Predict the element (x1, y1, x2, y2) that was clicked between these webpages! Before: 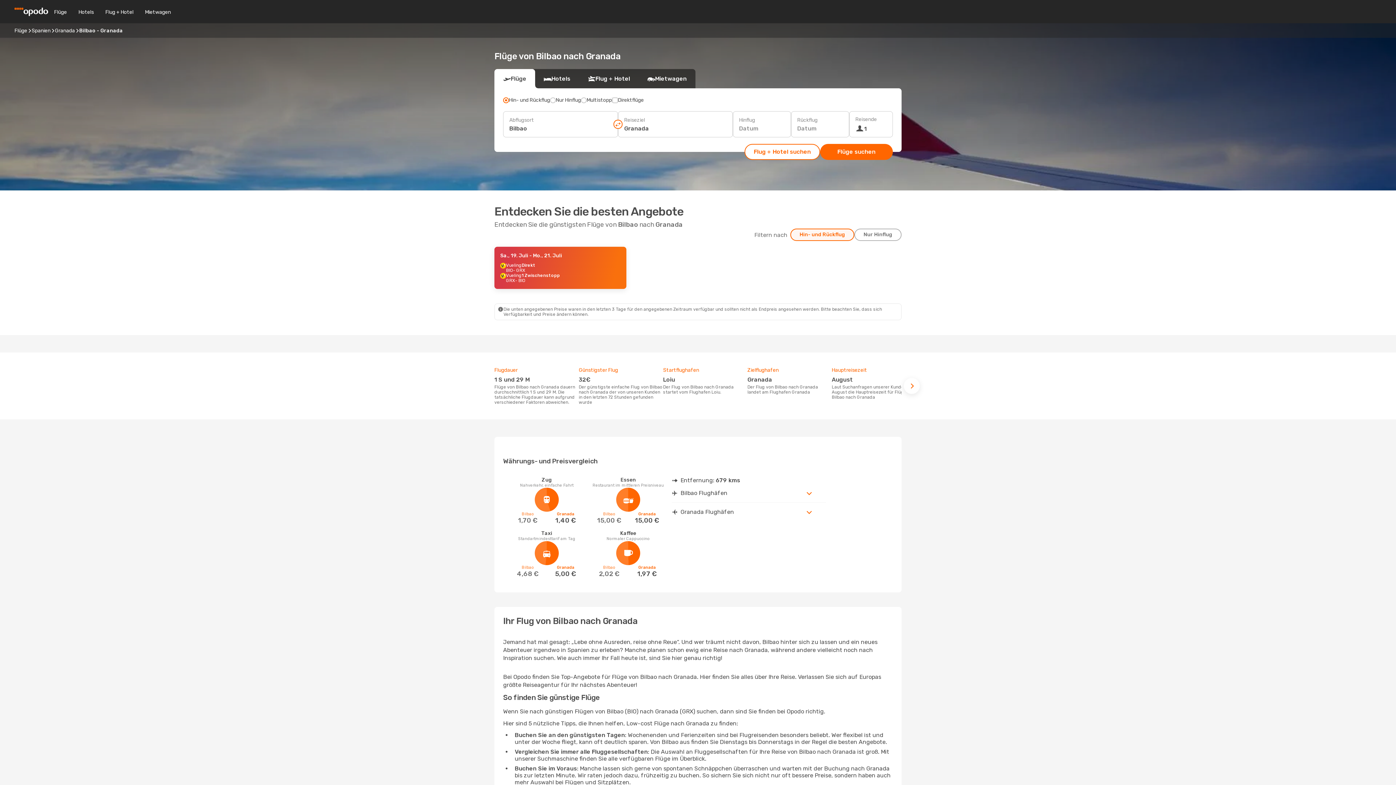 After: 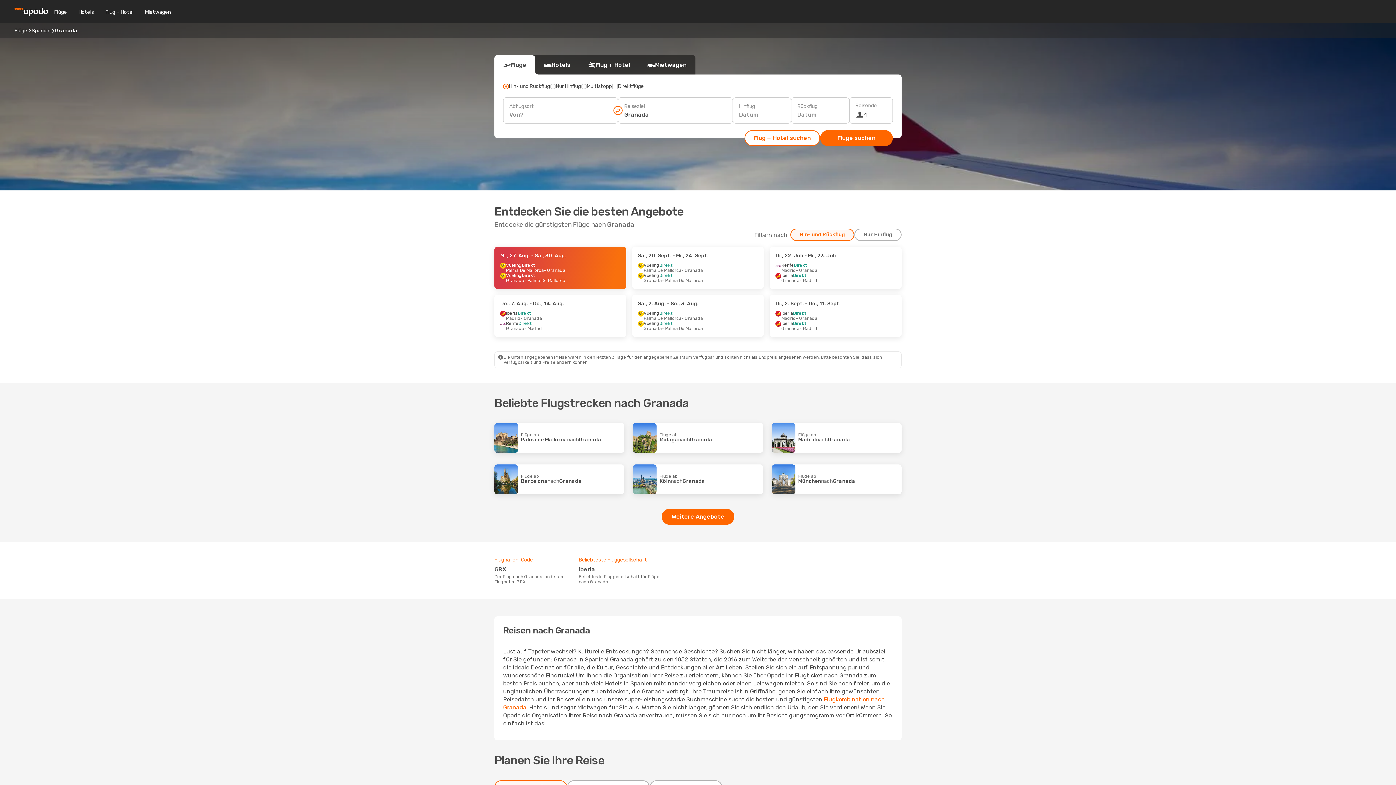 Action: bbox: (54, 27, 74, 33) label: Granada